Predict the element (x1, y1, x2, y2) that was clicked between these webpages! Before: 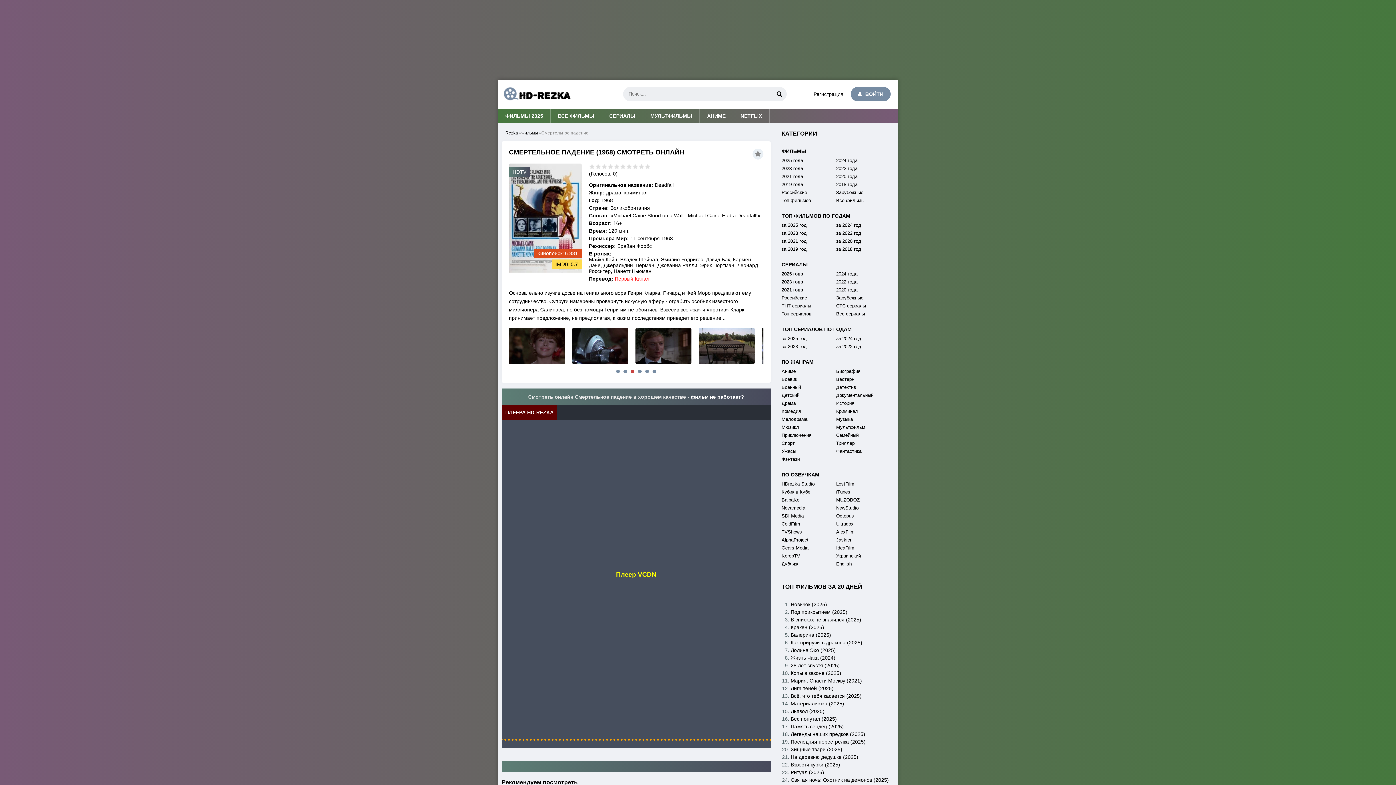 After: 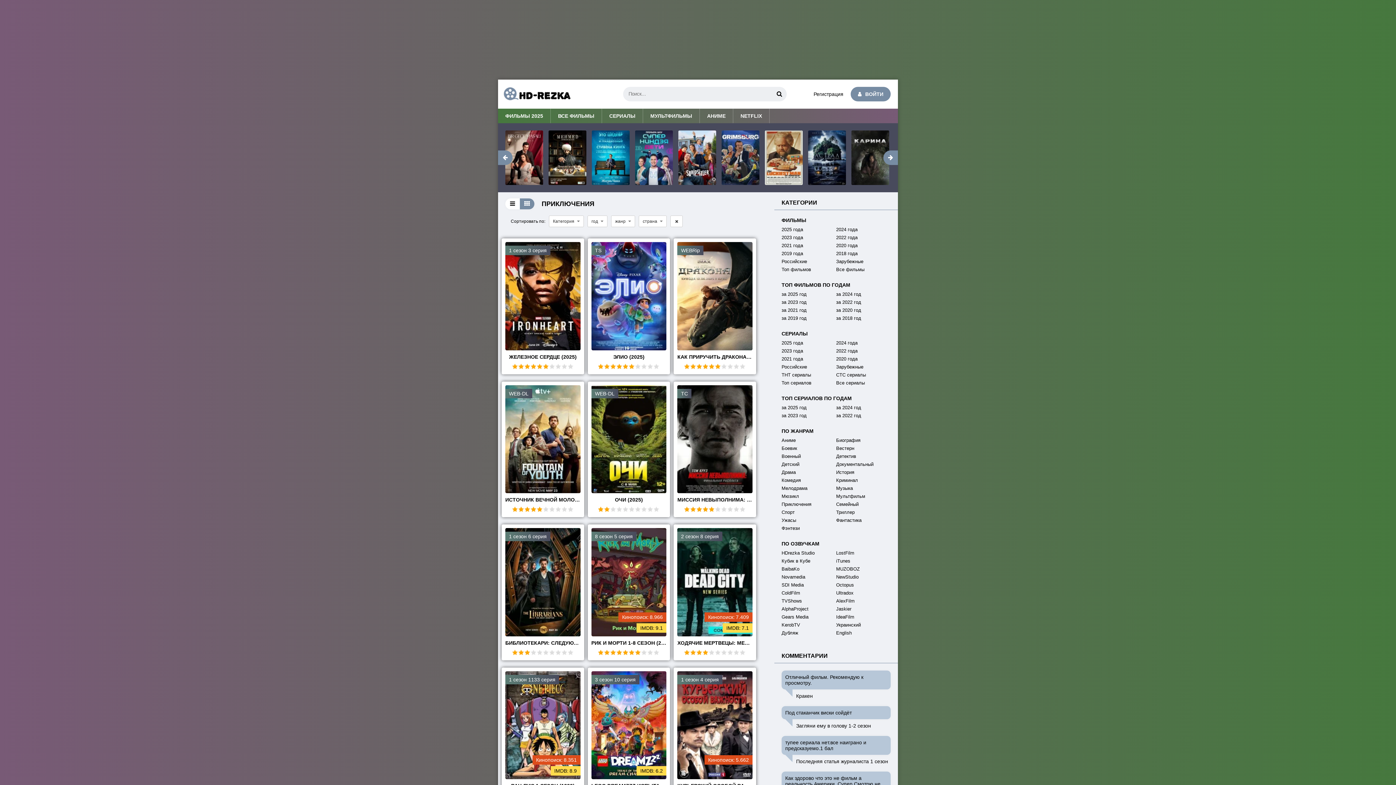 Action: label: Приключения bbox: (781, 432, 836, 438)